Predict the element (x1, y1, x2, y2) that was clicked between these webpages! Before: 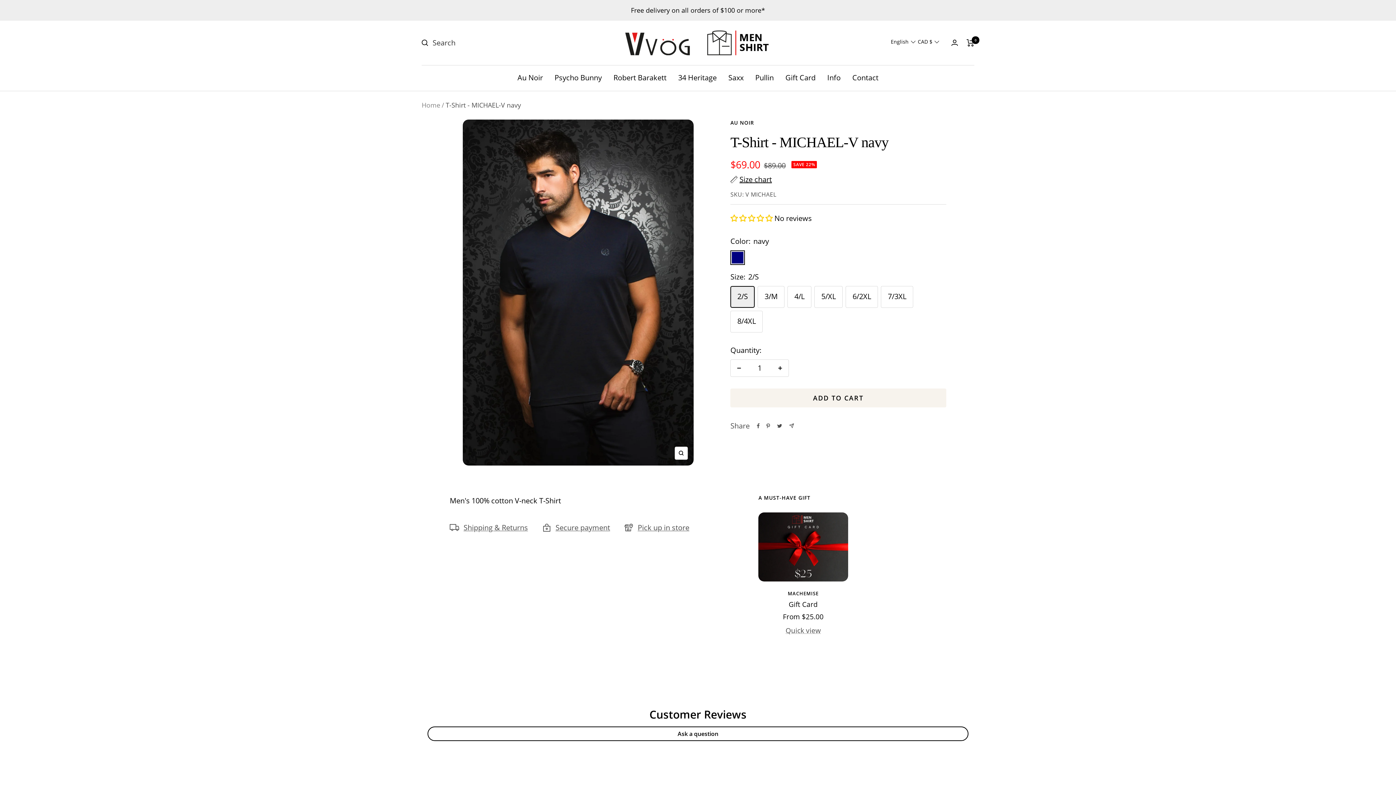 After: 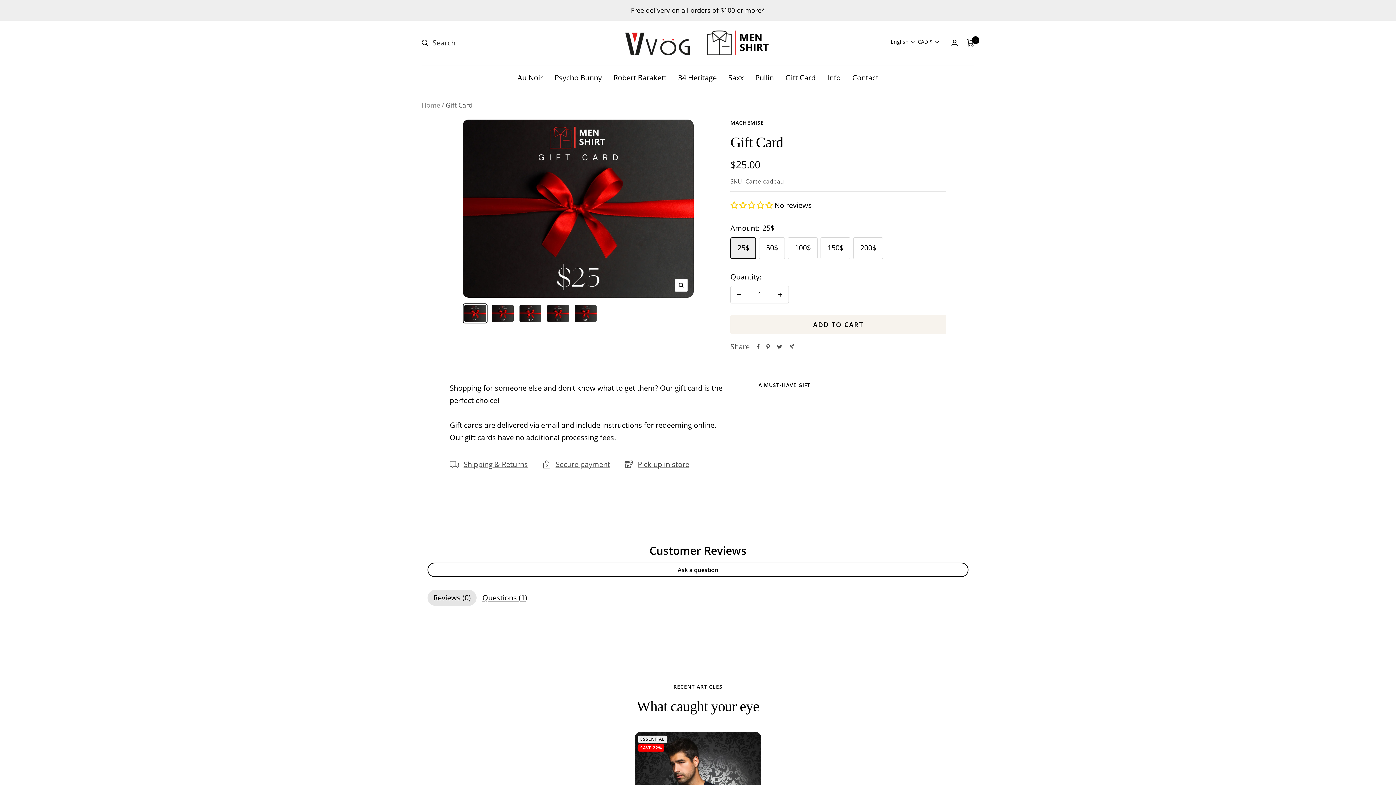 Action: label: Gift Card bbox: (785, 71, 815, 83)